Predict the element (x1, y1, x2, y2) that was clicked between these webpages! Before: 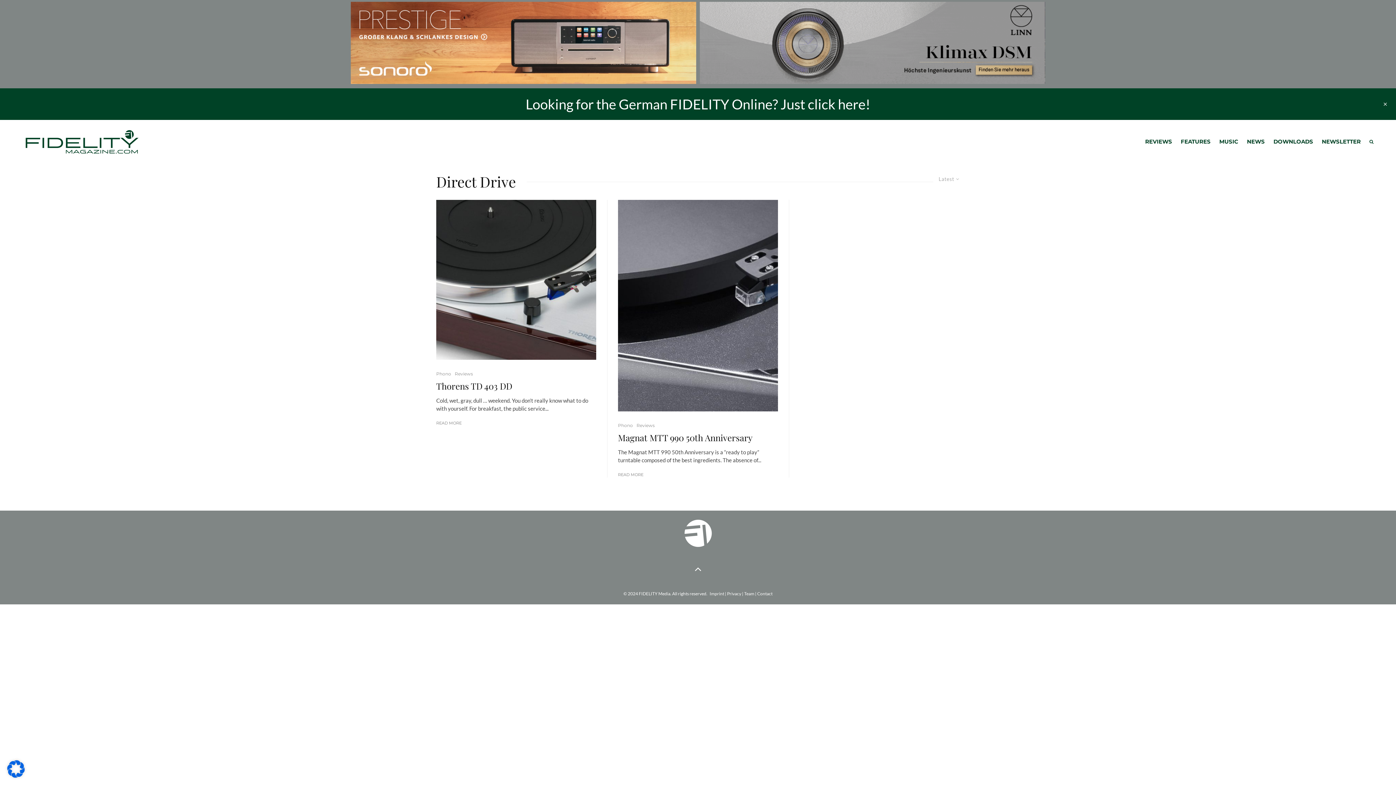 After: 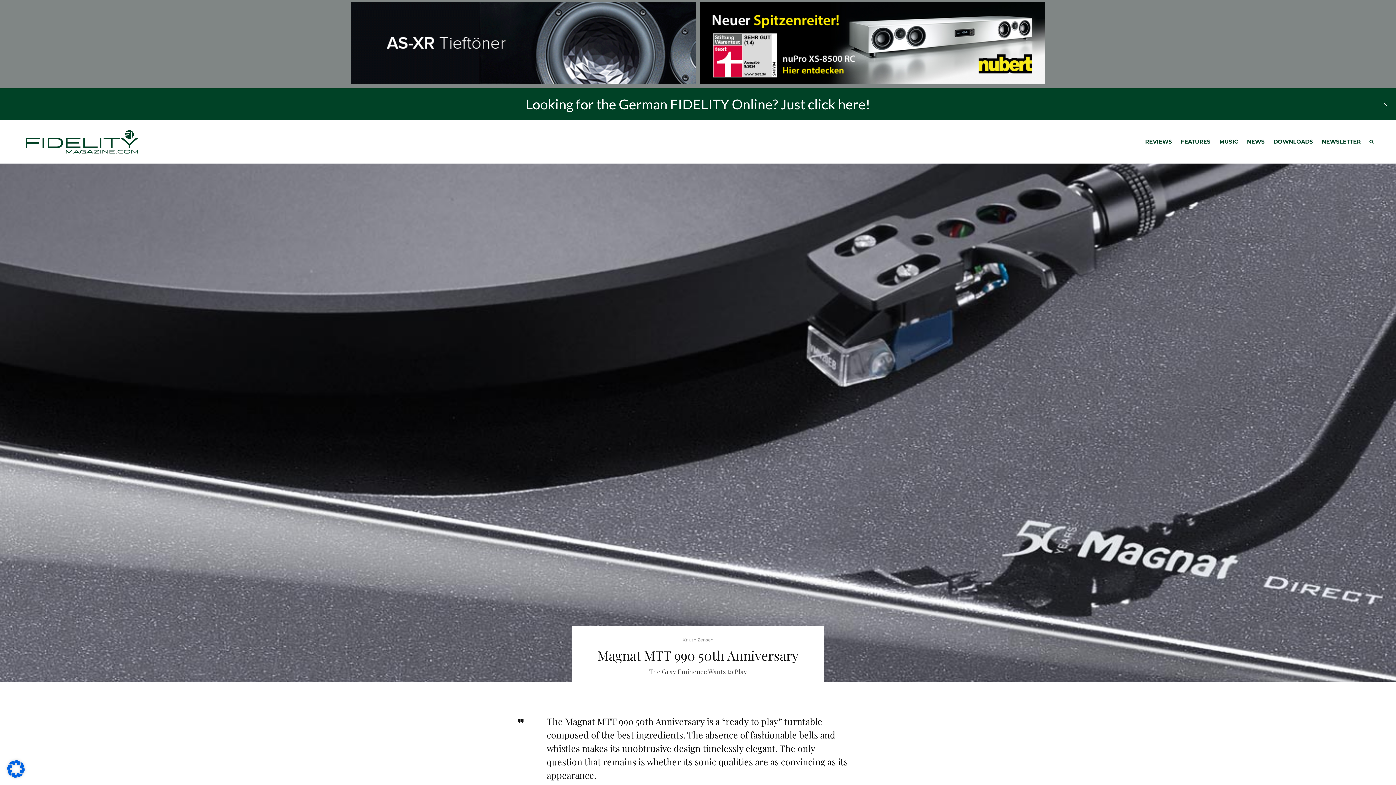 Action: bbox: (618, 200, 778, 411)